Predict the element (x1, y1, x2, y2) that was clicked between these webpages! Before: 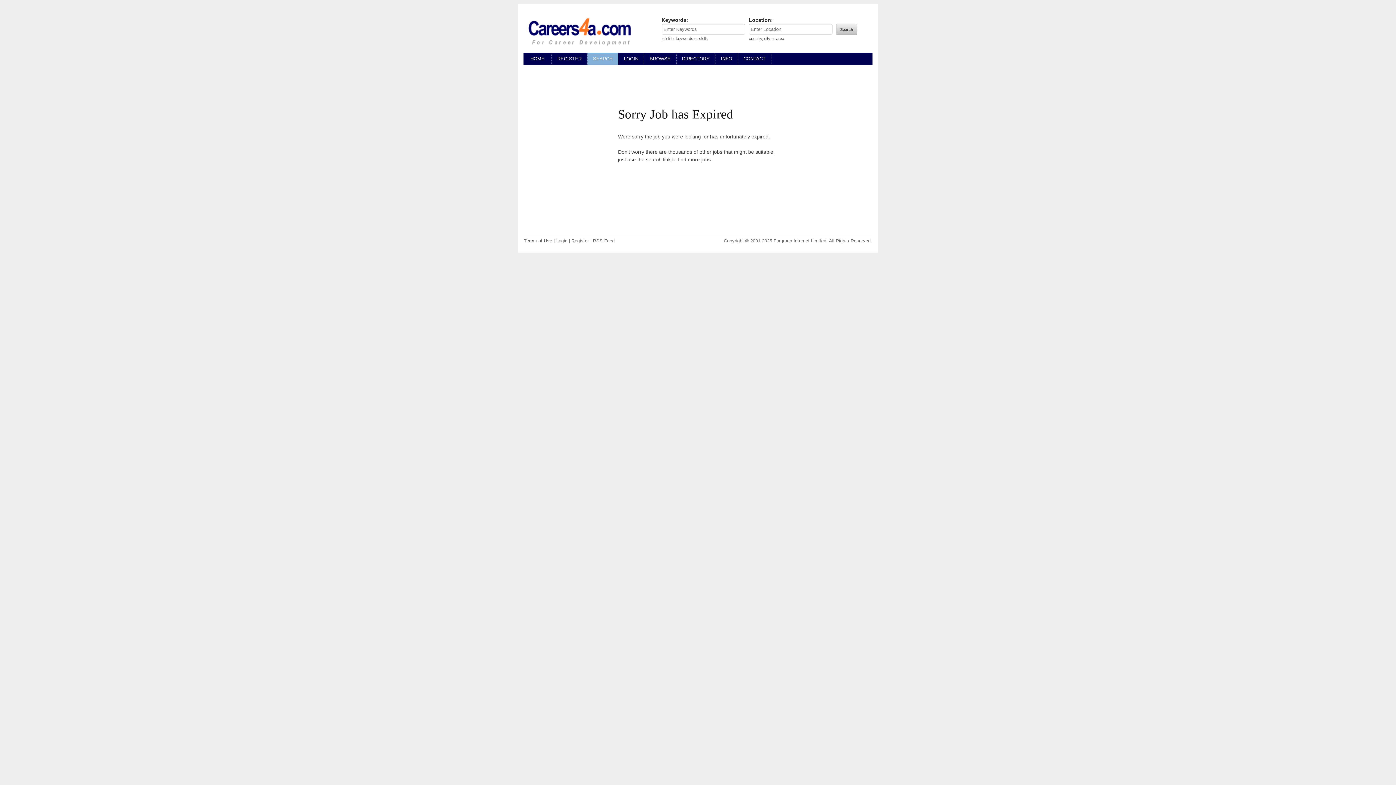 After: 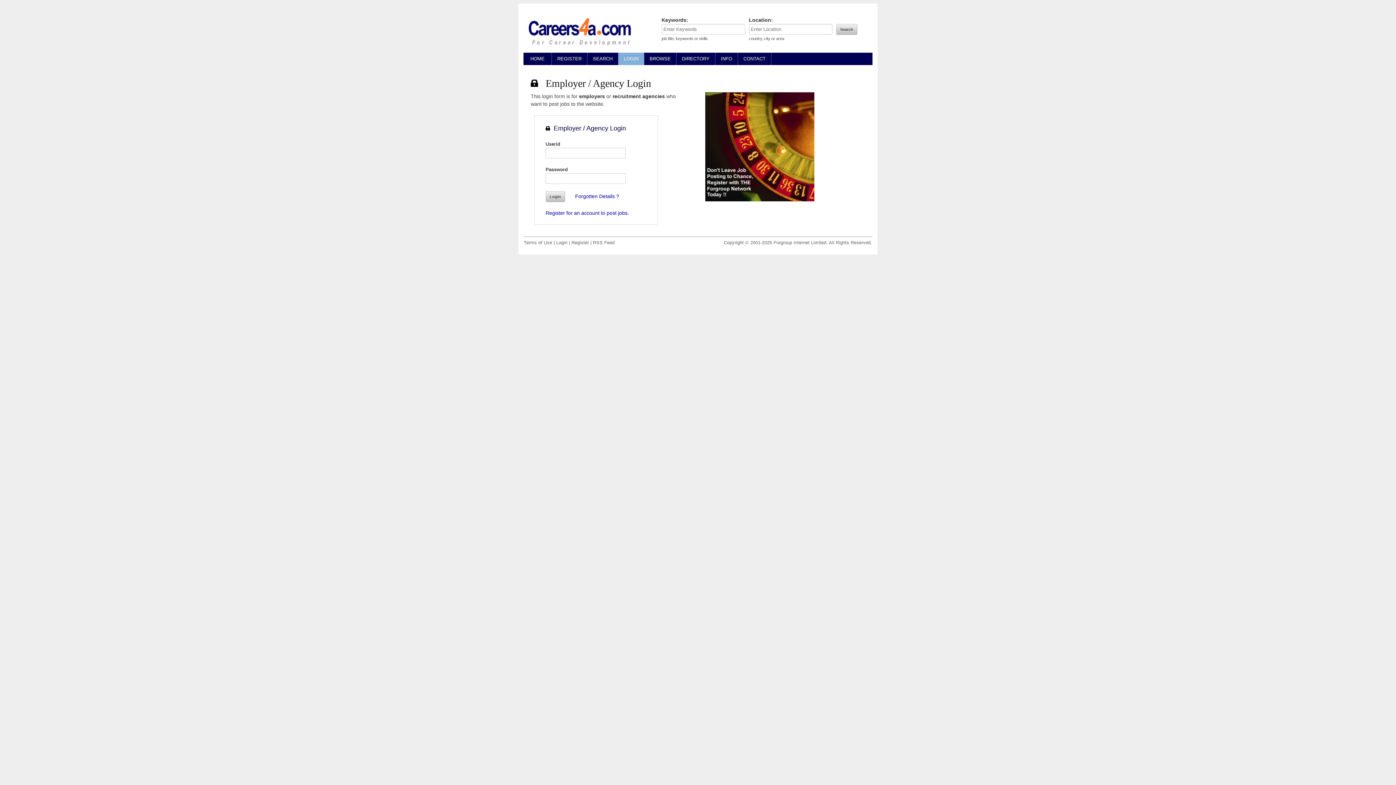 Action: label: Login bbox: (556, 238, 567, 243)